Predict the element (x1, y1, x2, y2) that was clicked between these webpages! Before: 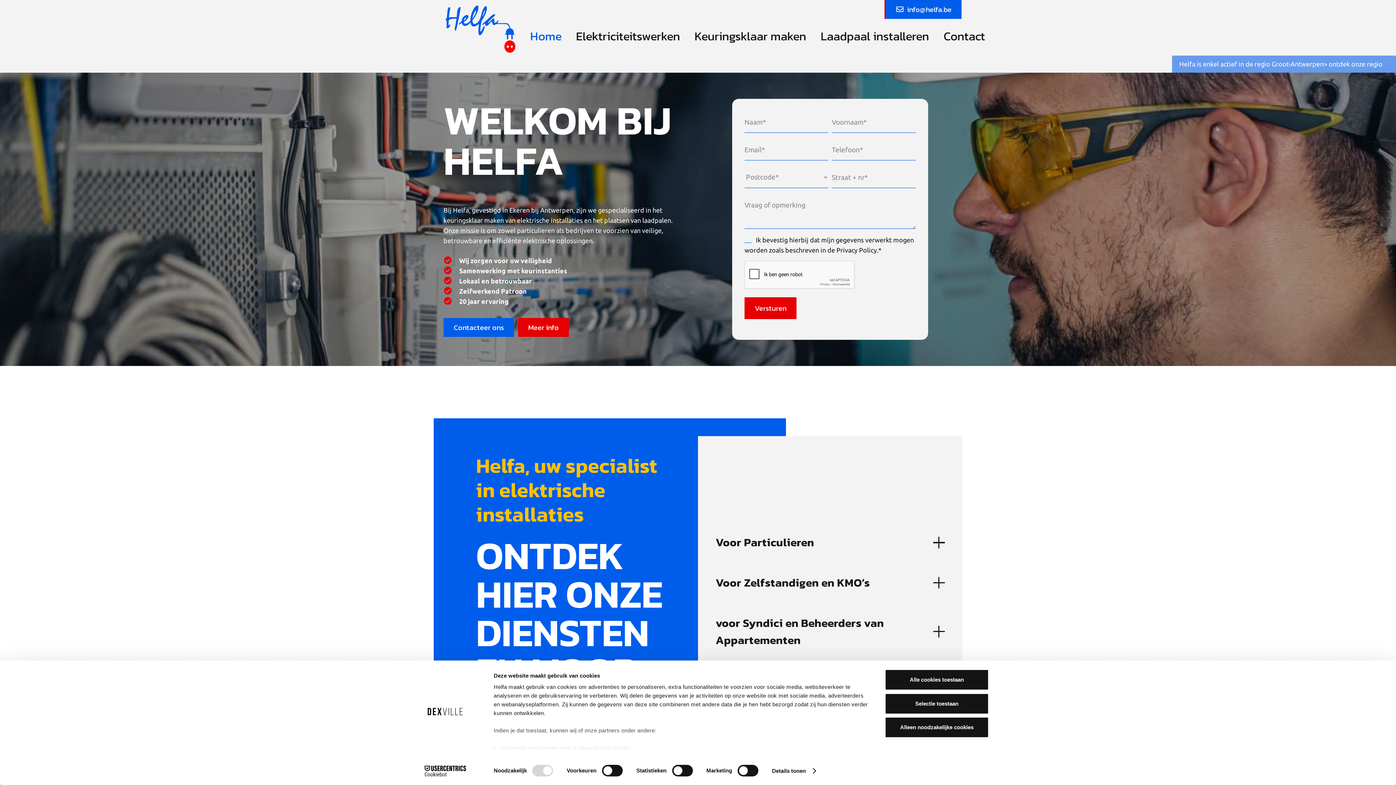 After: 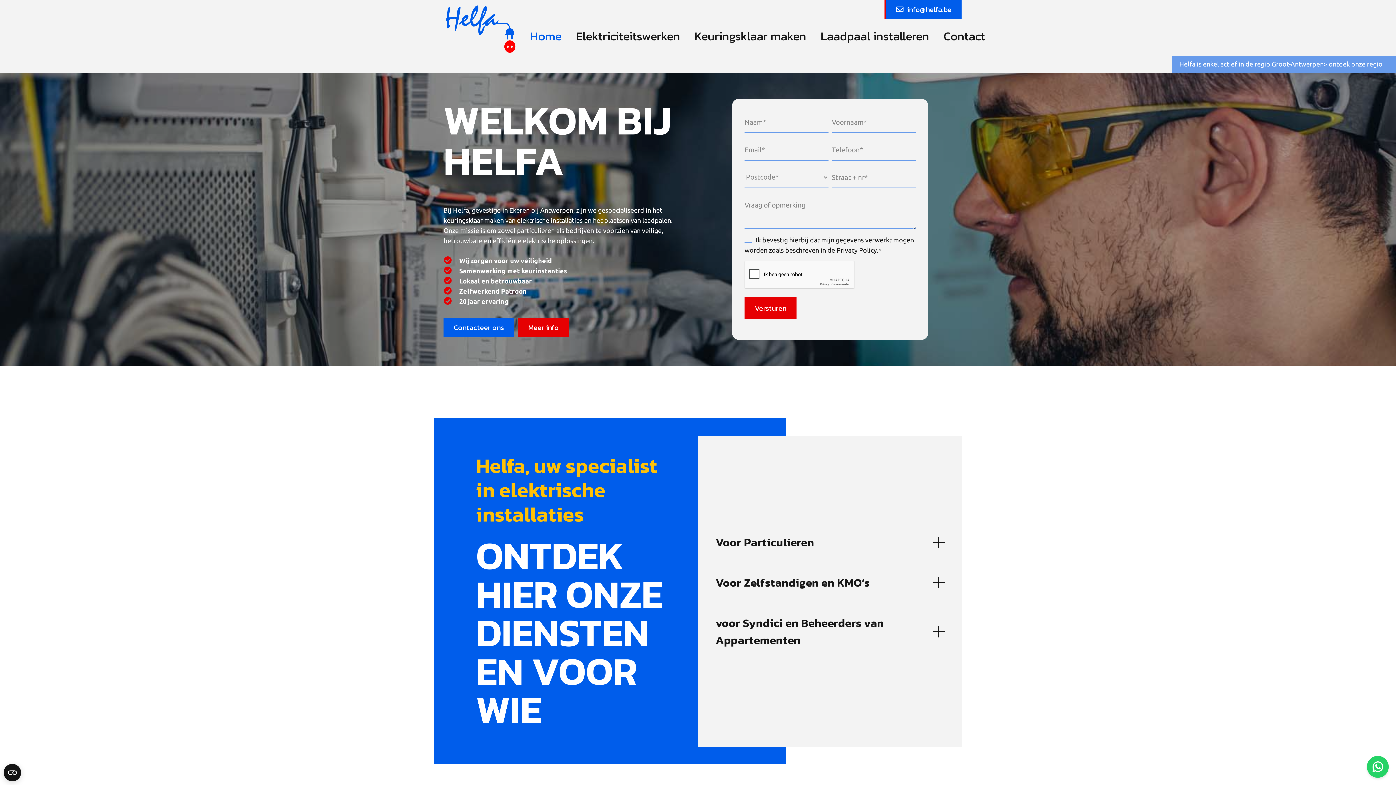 Action: label: Alle cookies toestaan bbox: (885, 669, 989, 690)